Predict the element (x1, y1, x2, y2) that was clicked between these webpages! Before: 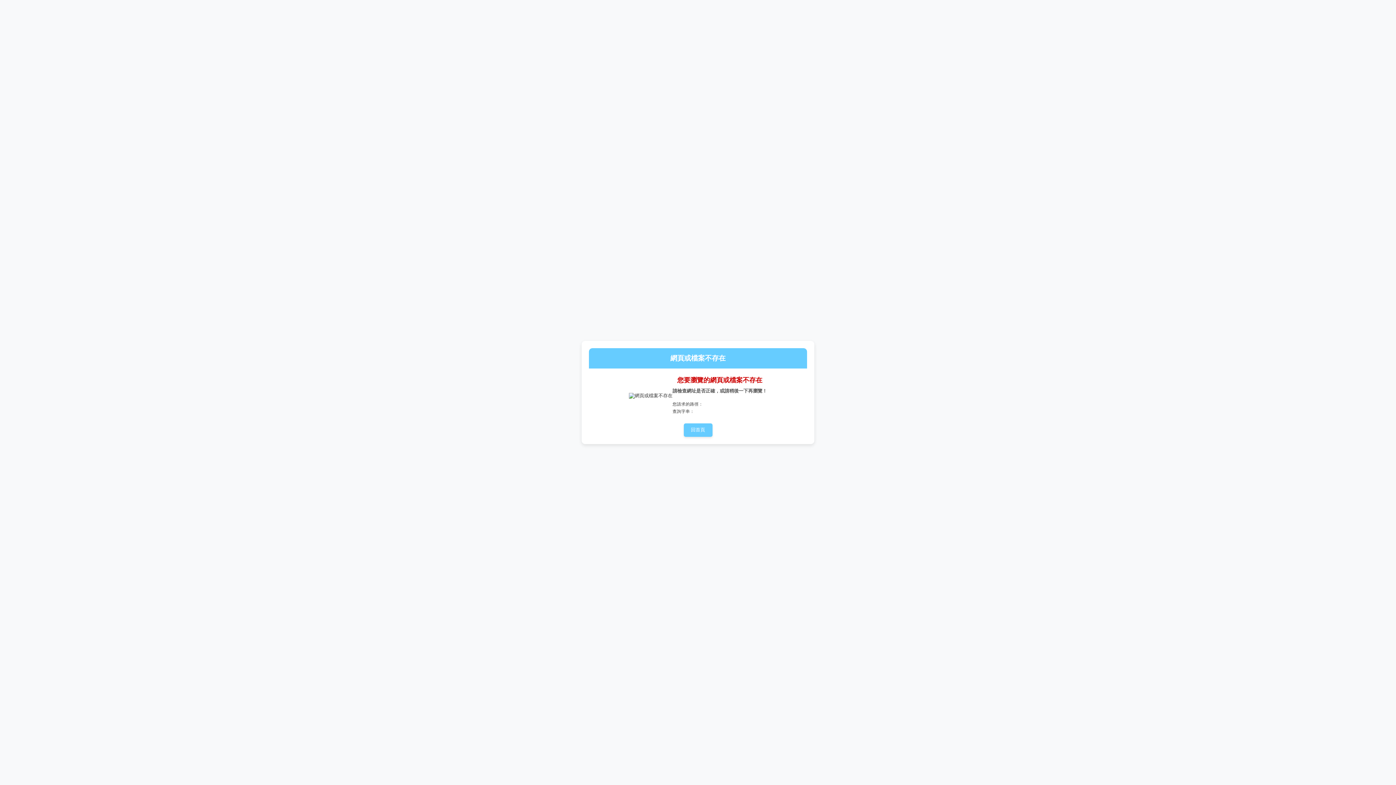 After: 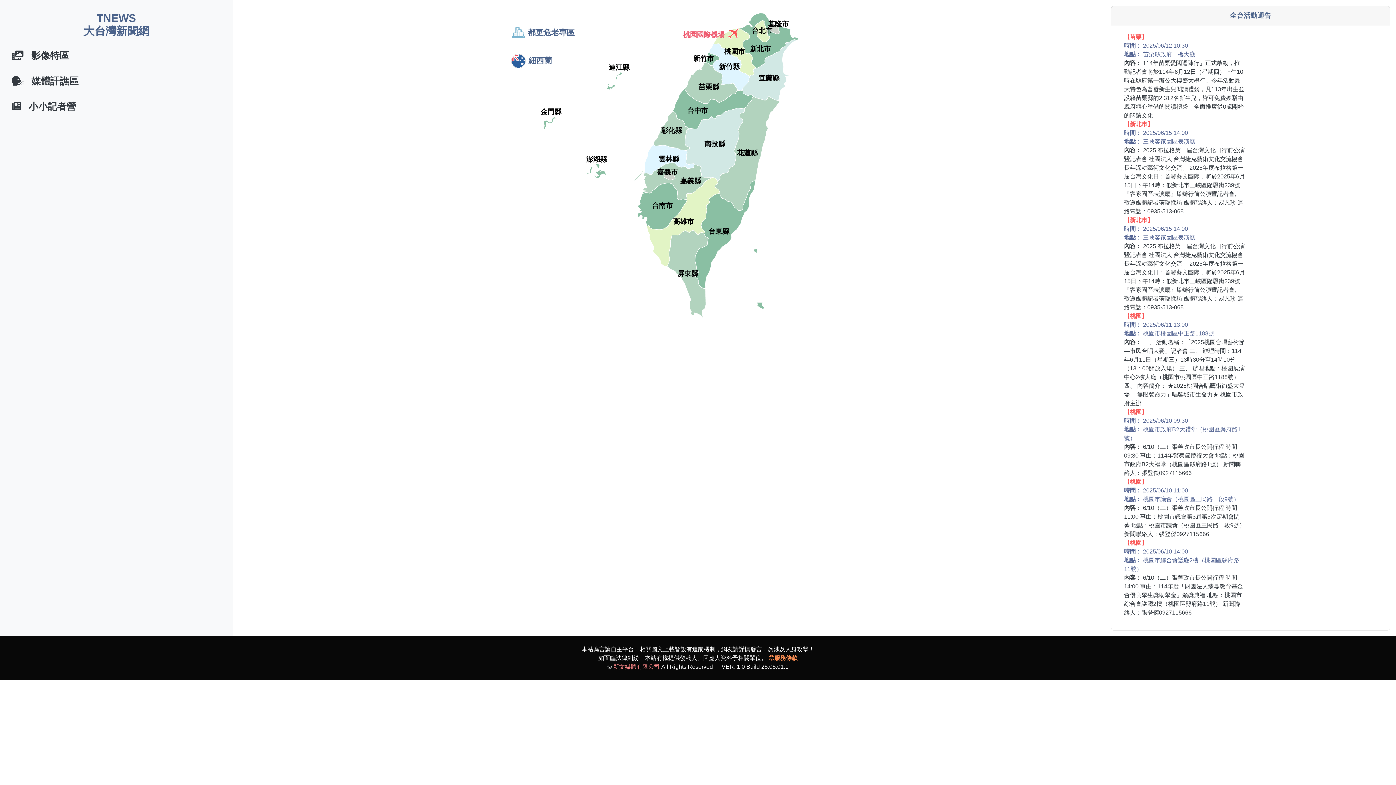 Action: label: 回首頁 bbox: (683, 423, 712, 437)